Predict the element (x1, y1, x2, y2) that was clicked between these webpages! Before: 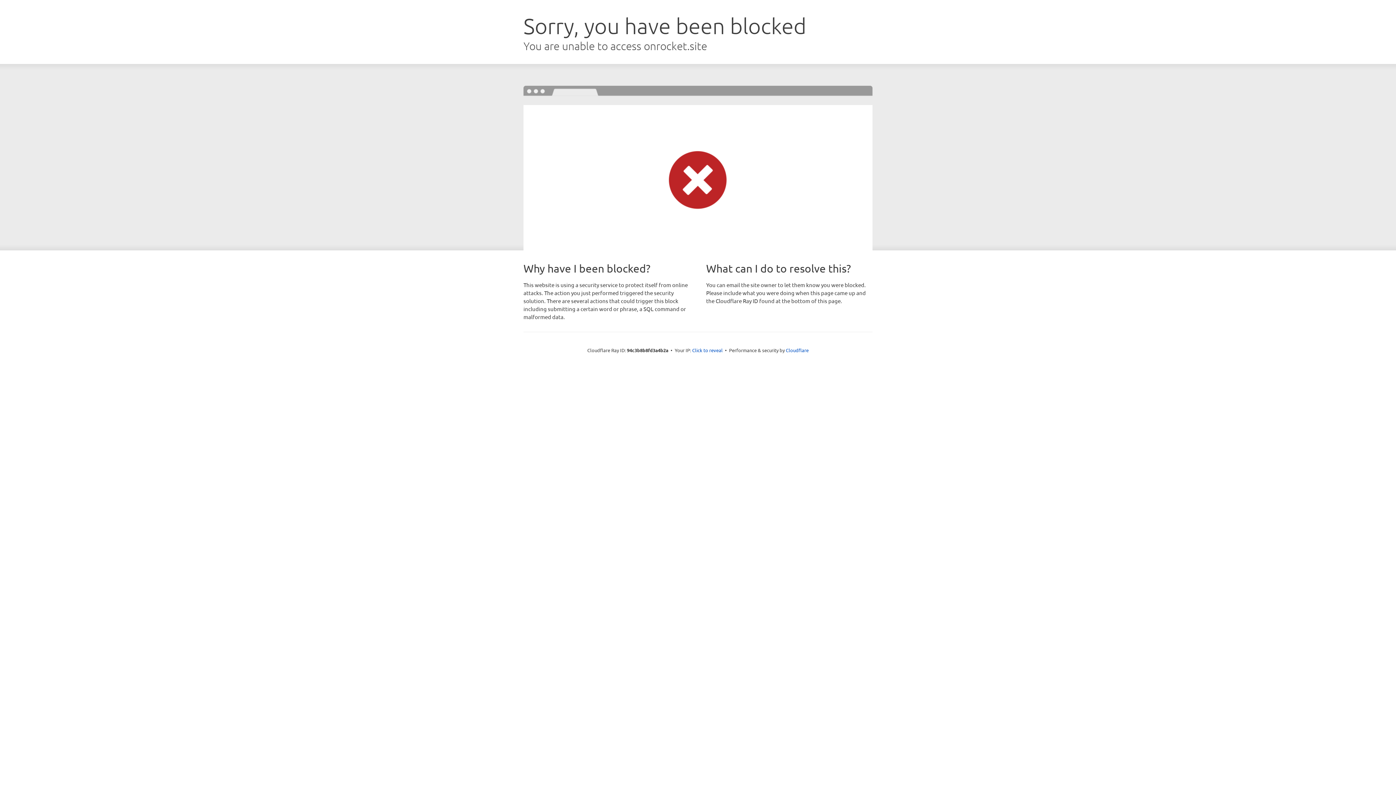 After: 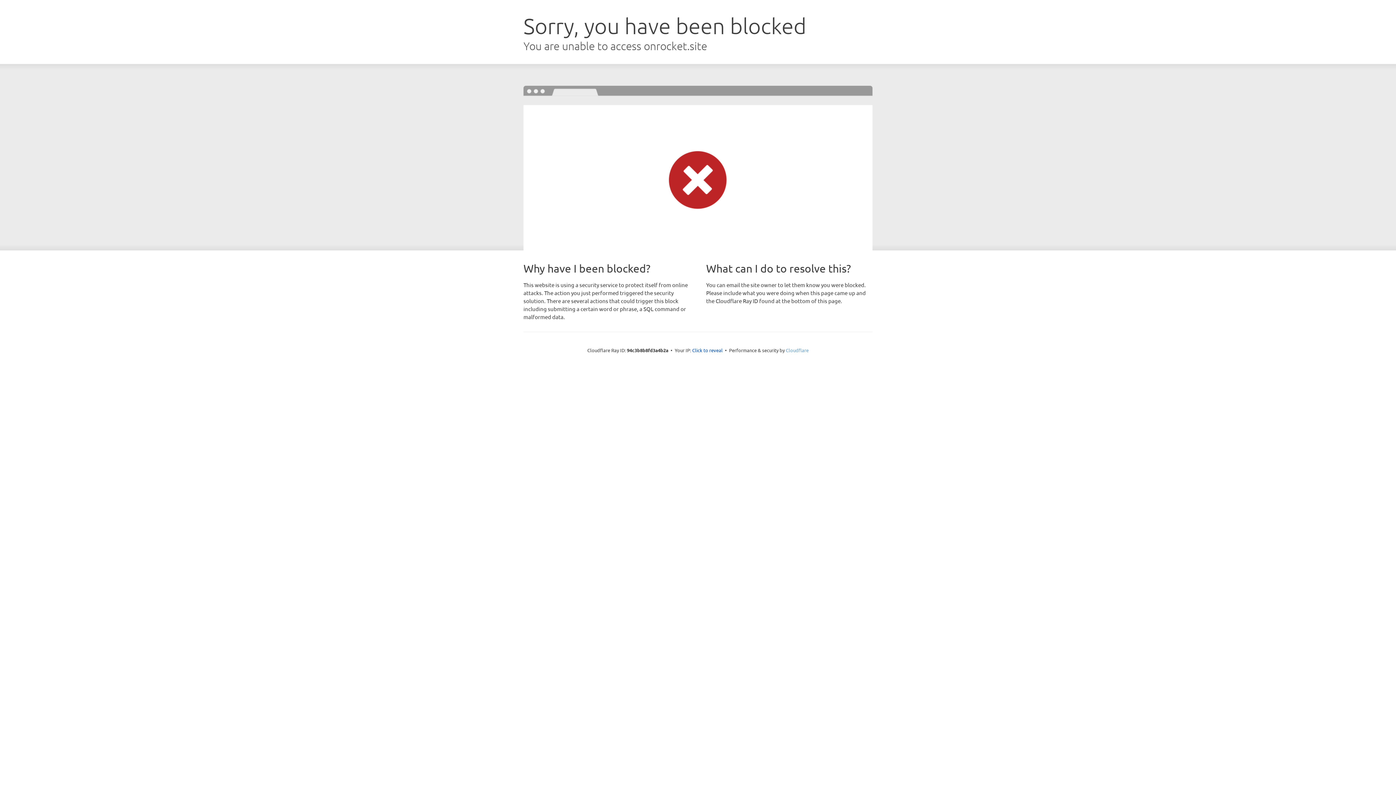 Action: label: Cloudflare bbox: (786, 347, 808, 353)